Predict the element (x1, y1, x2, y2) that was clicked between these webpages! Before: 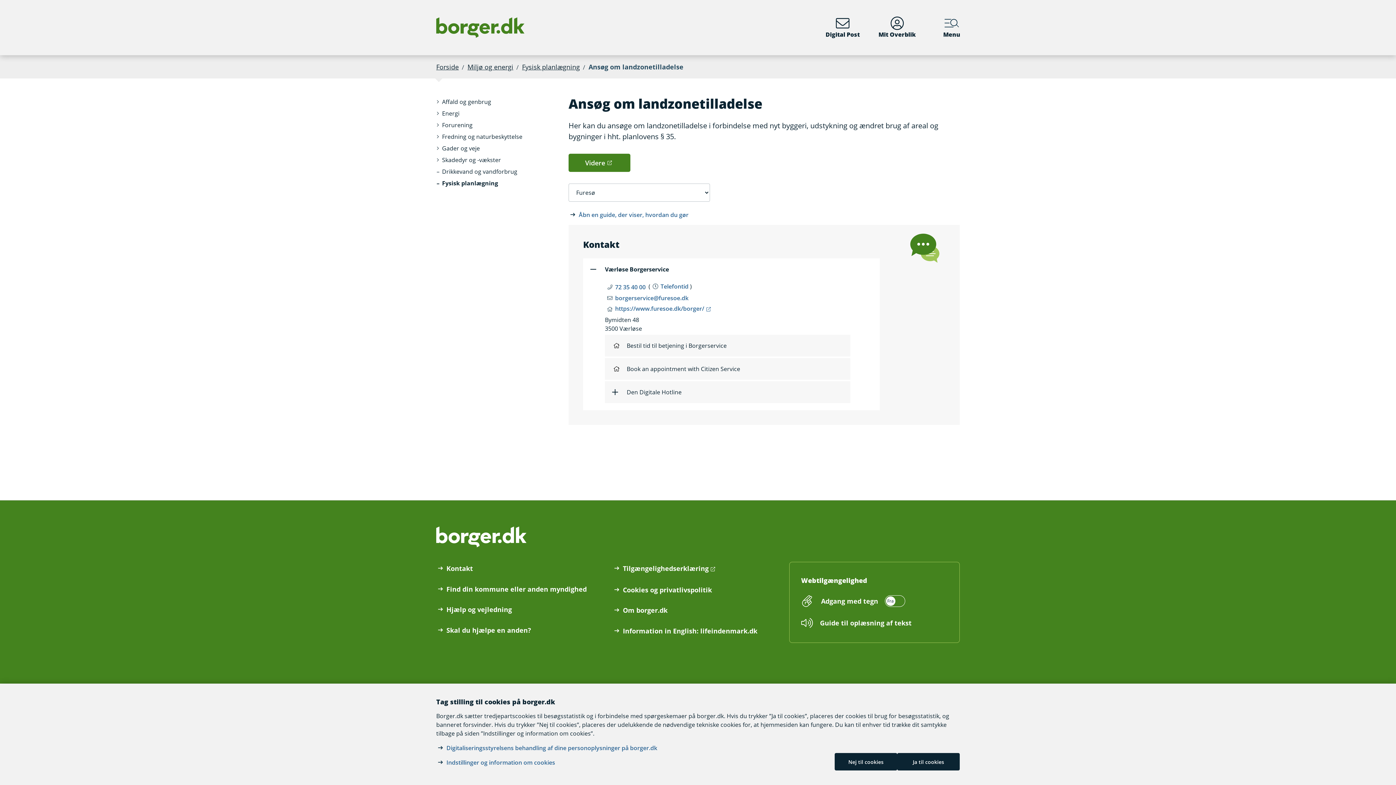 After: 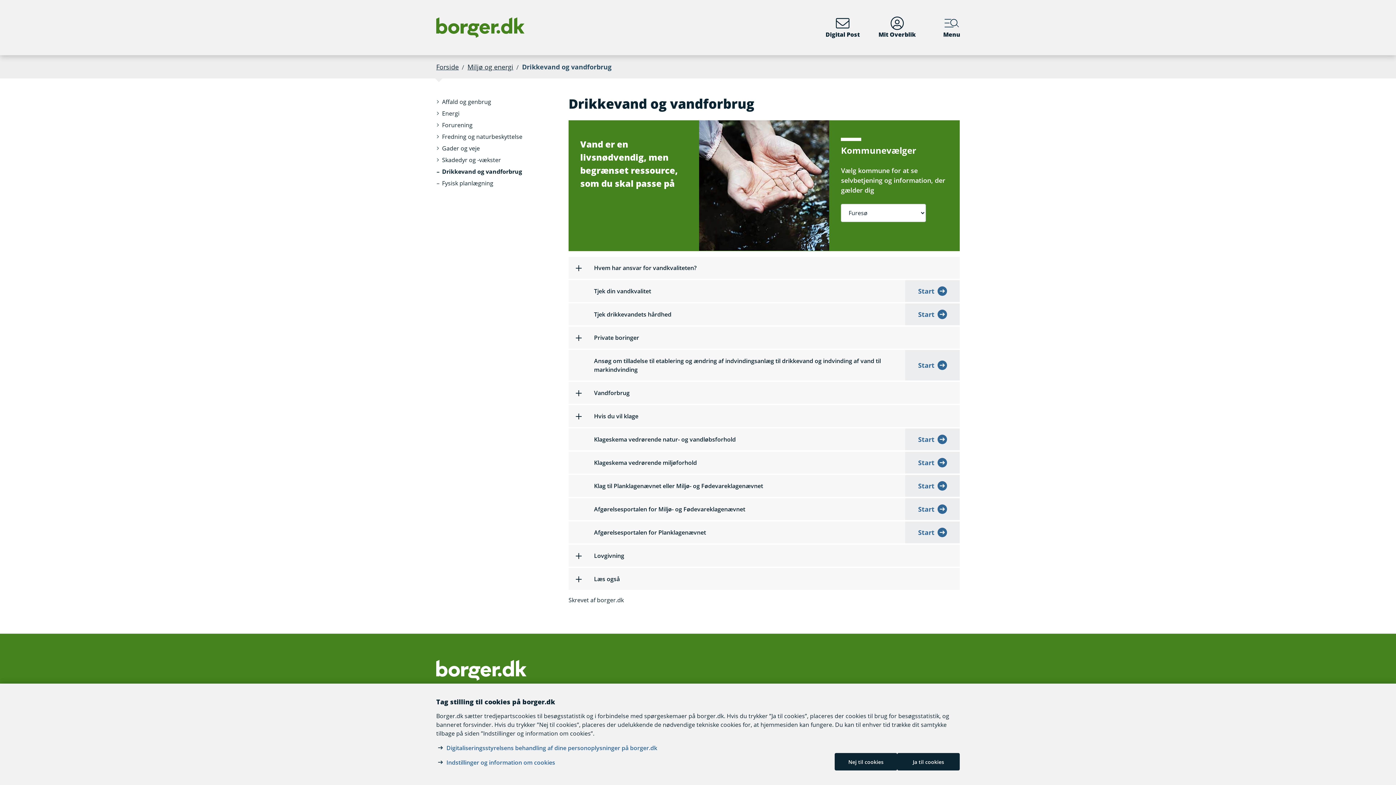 Action: bbox: (436, 165, 523, 177) label: Drikkevand og vandforbrug